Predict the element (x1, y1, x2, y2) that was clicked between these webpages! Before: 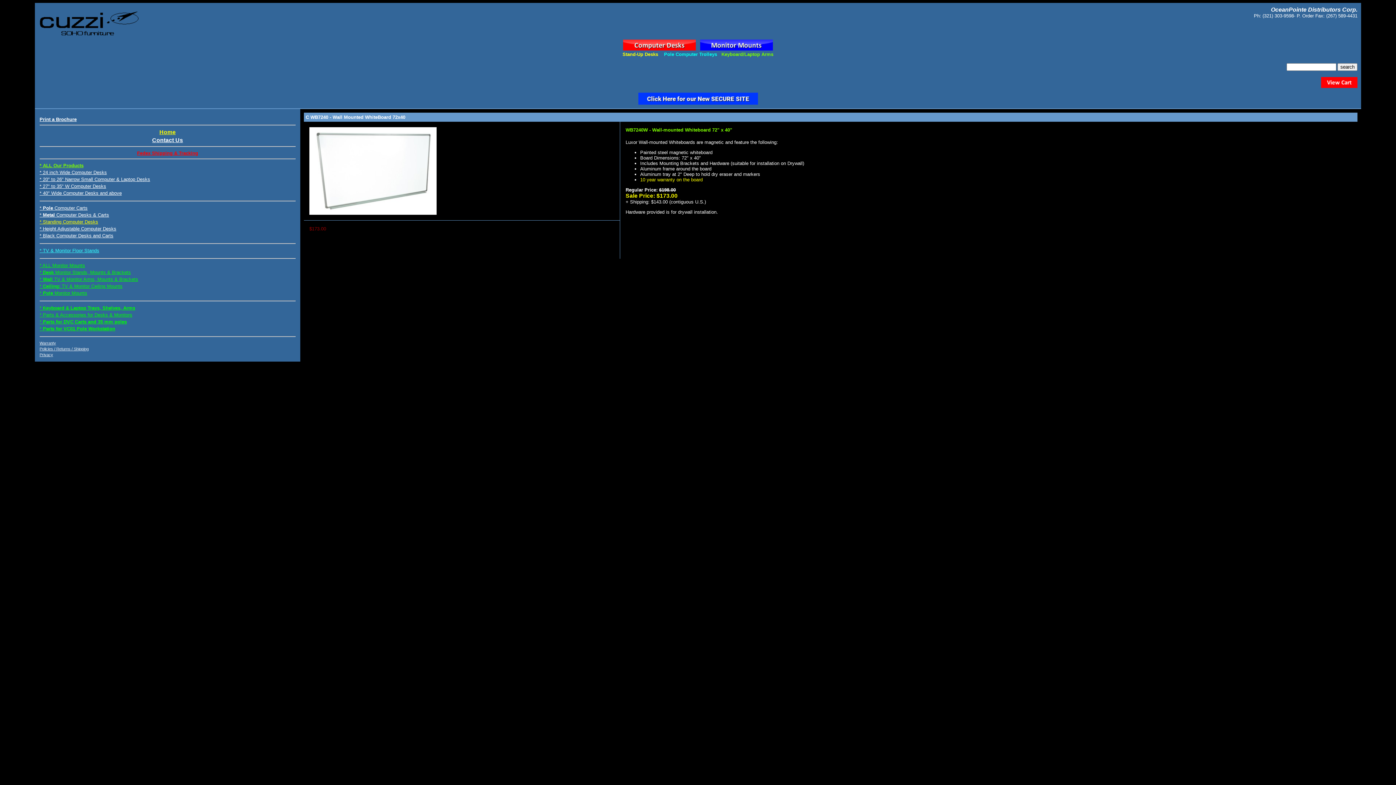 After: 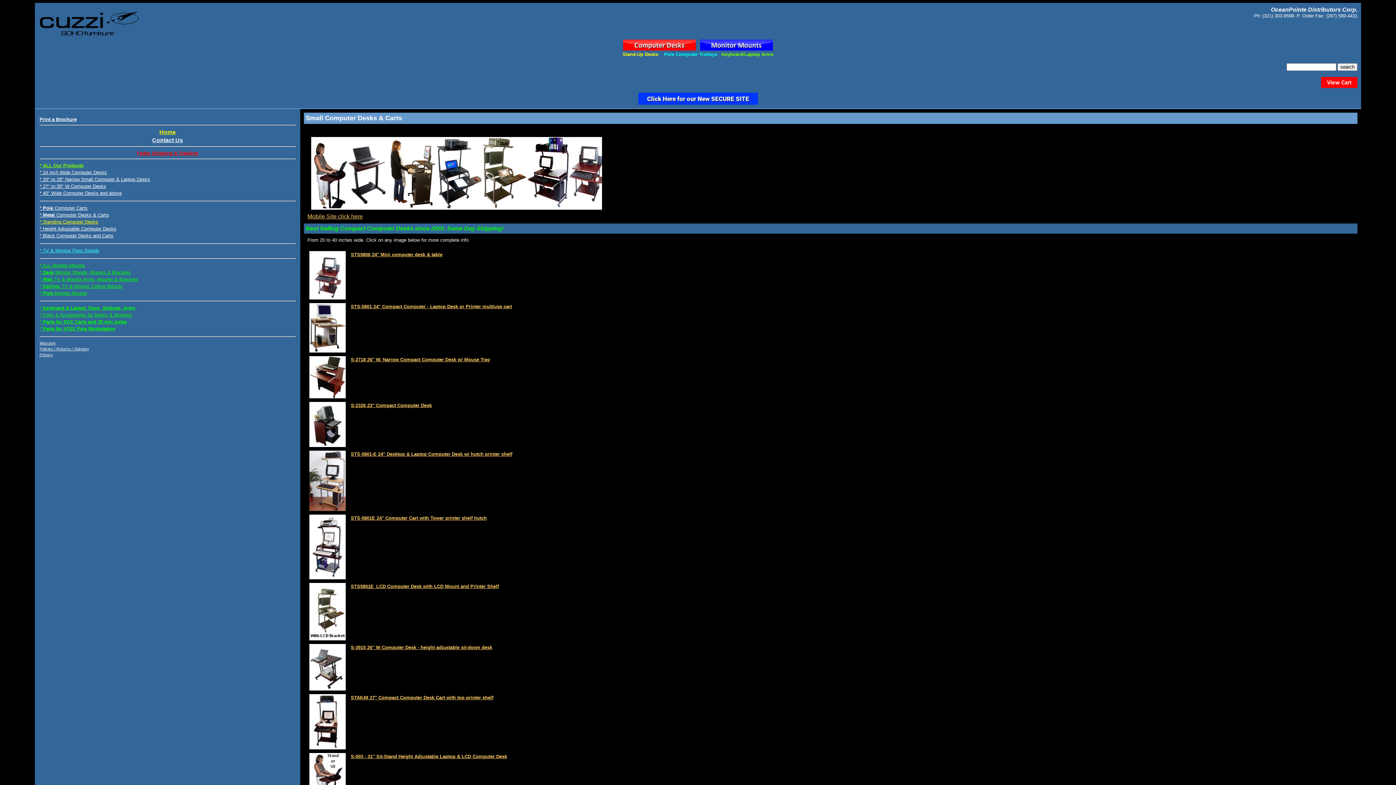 Action: bbox: (623, 46, 700, 51) label:    